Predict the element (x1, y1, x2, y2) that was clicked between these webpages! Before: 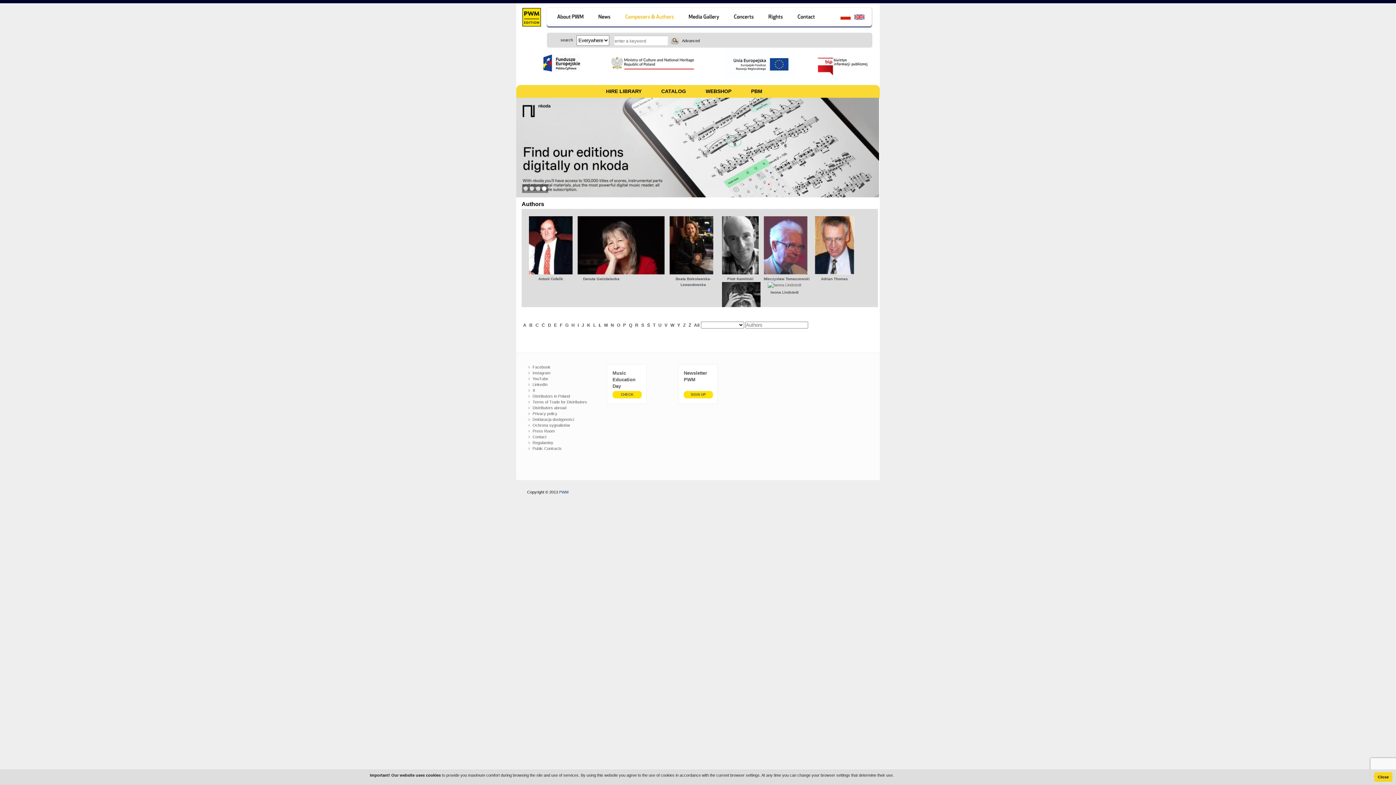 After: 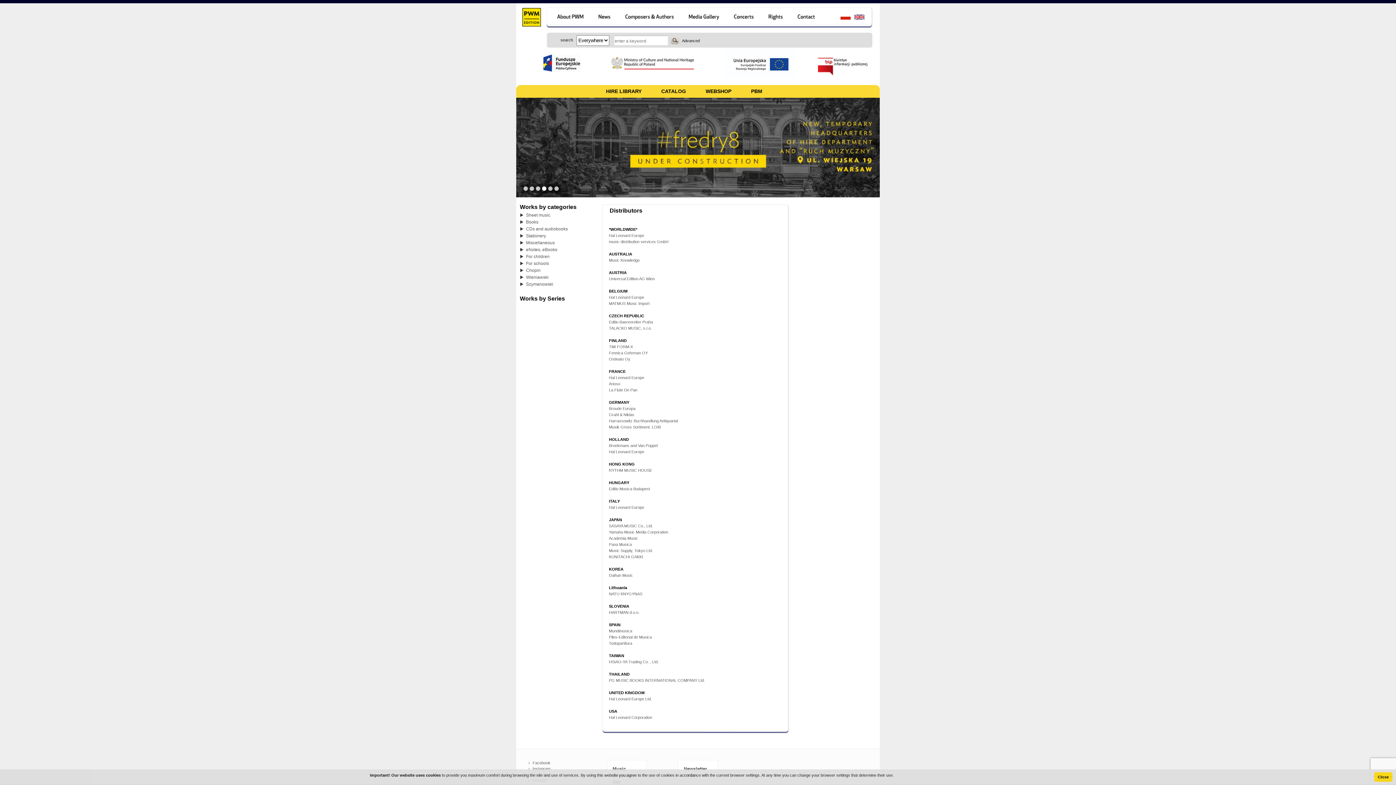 Action: label: Distributors abroad bbox: (532, 405, 566, 410)